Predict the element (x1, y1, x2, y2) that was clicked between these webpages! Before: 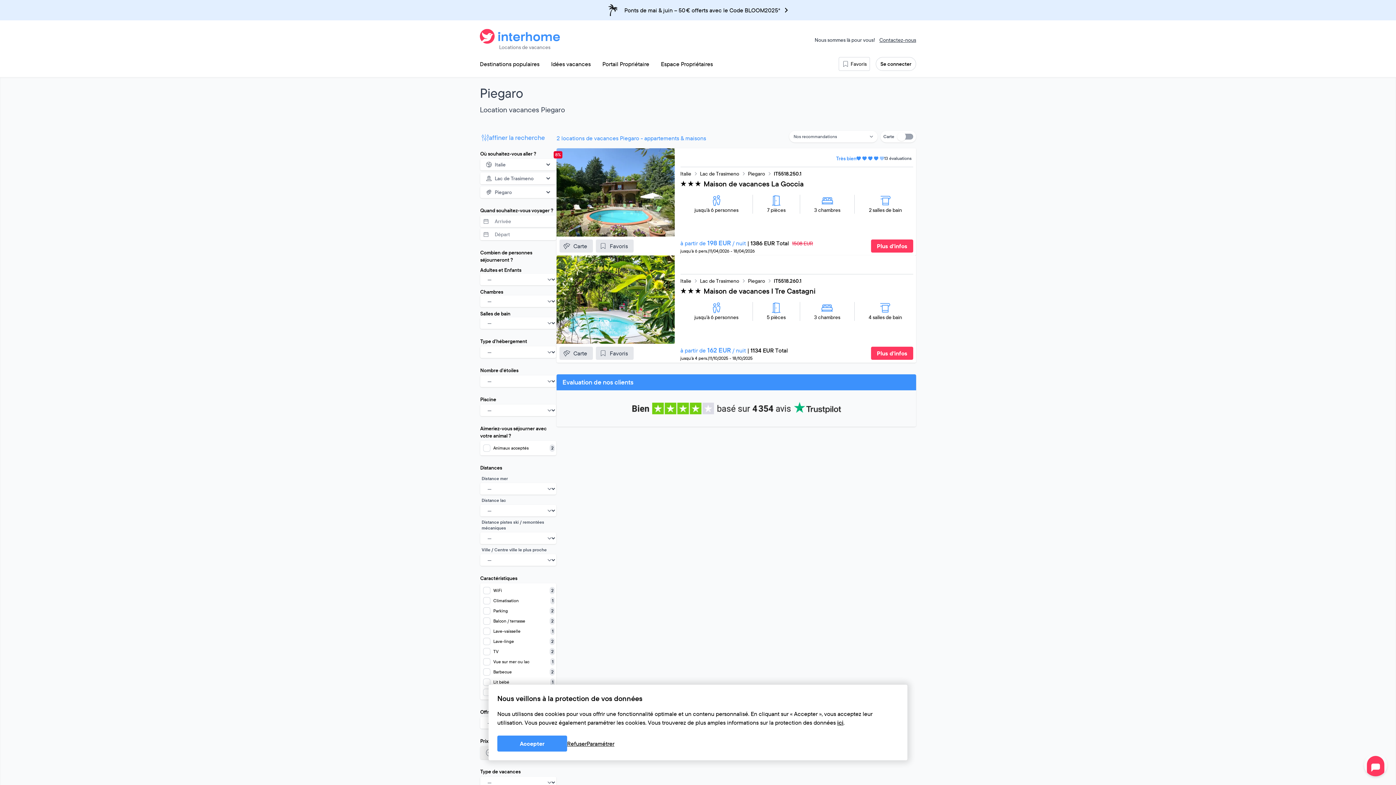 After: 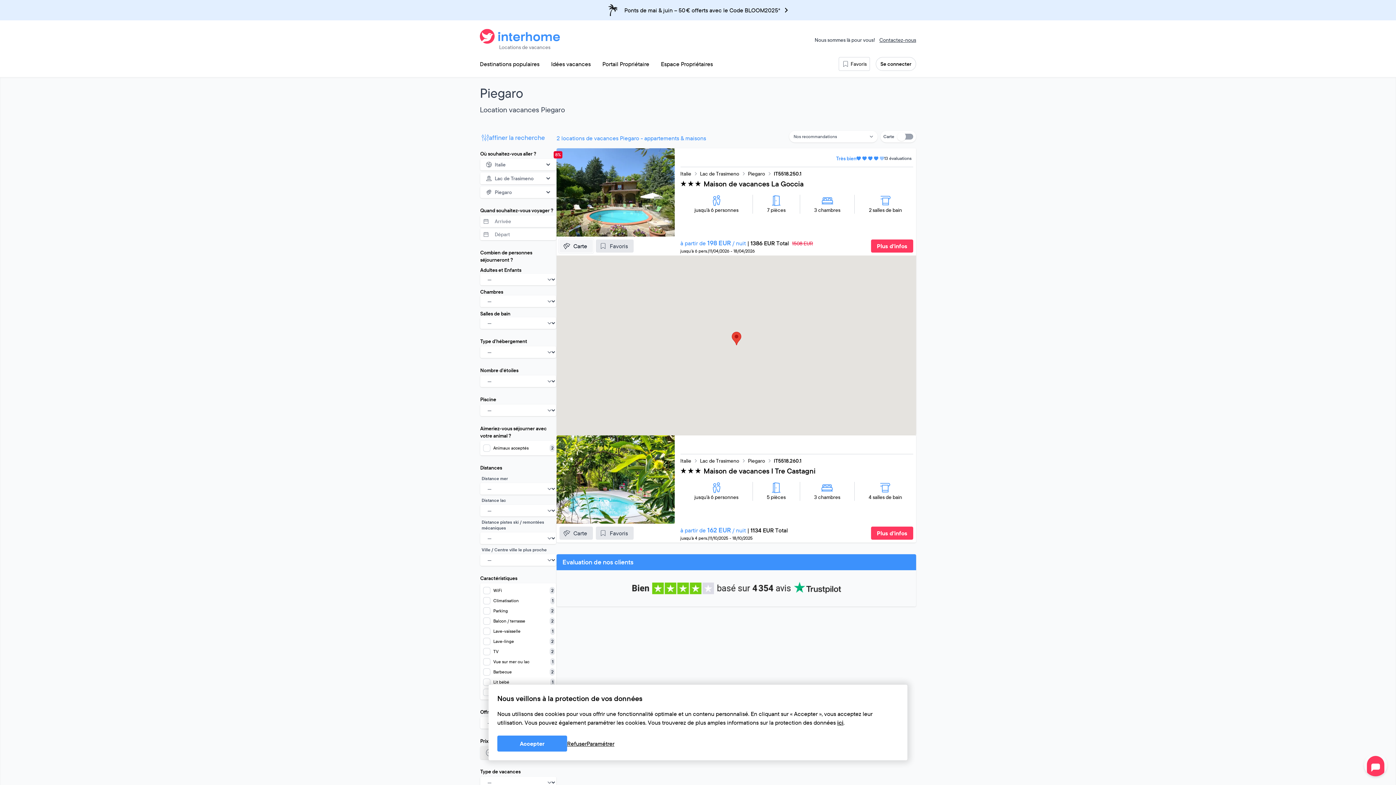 Action: bbox: (559, 223, 593, 237) label: Carte